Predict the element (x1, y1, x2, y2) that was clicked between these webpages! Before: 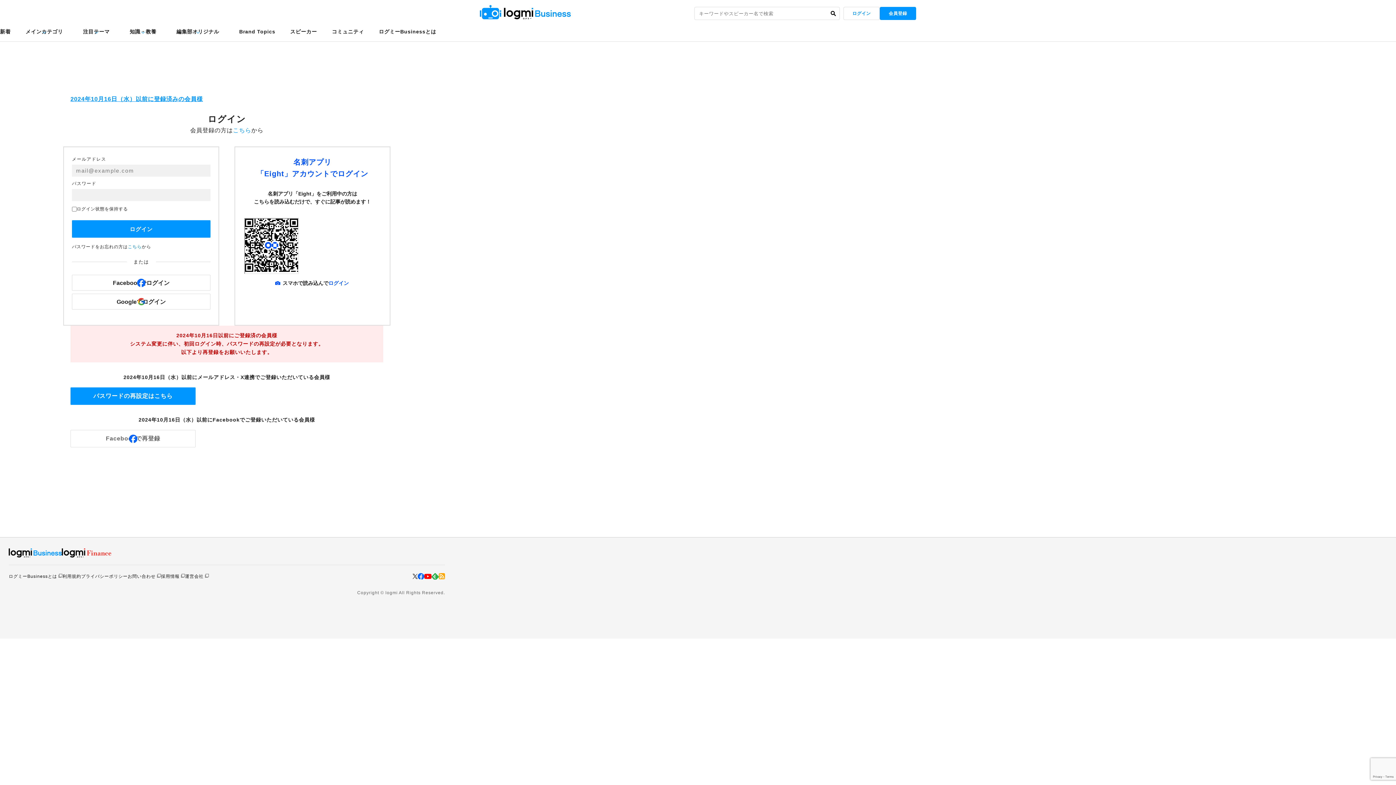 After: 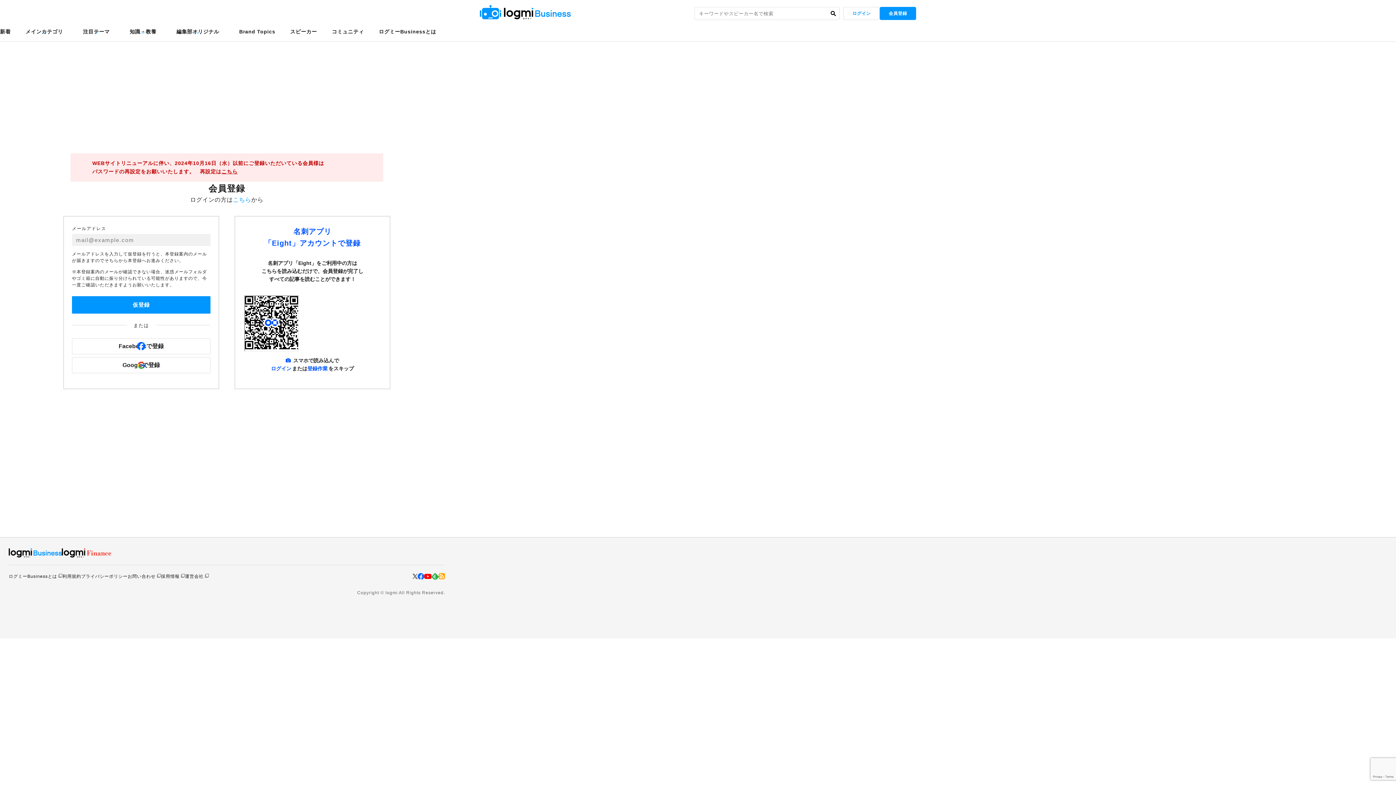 Action: label: 会員登録 bbox: (880, 6, 916, 20)